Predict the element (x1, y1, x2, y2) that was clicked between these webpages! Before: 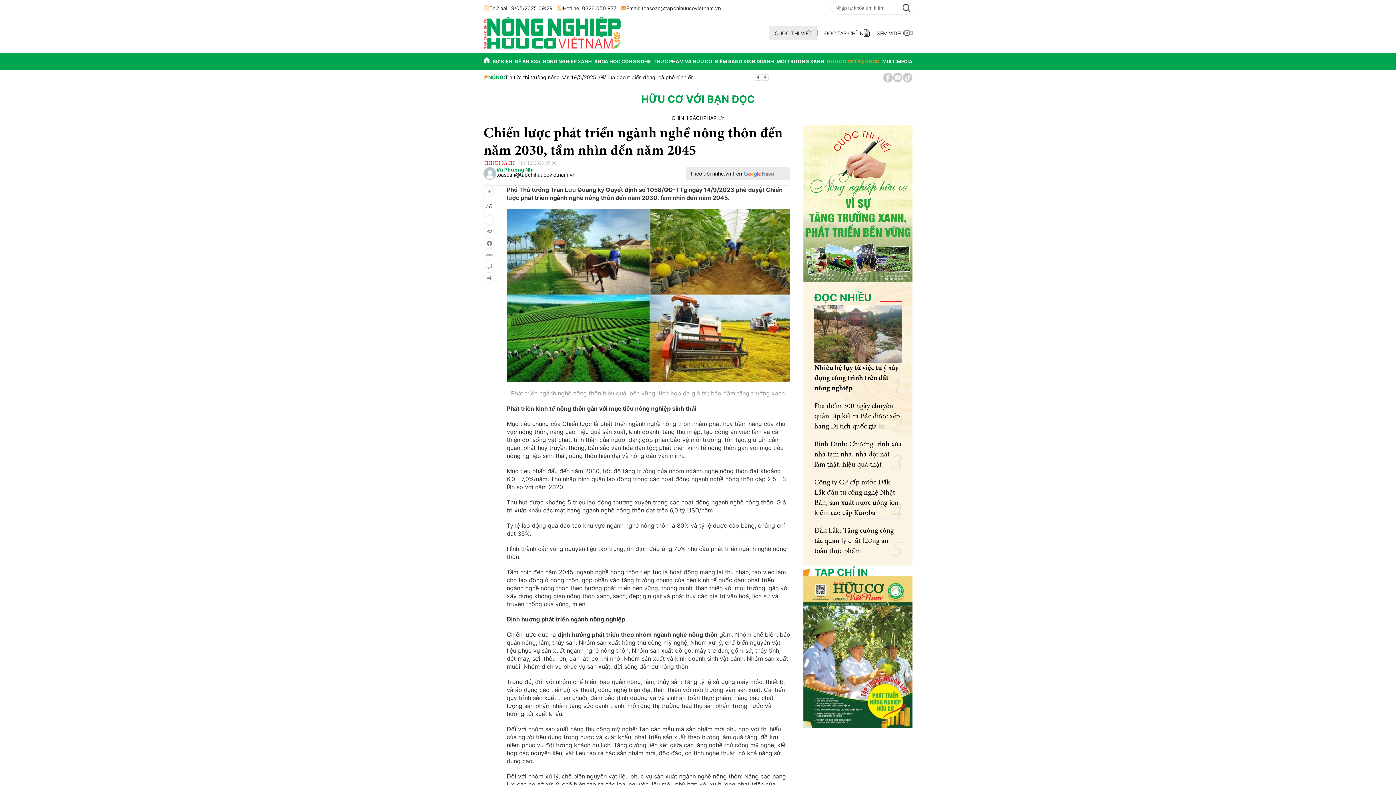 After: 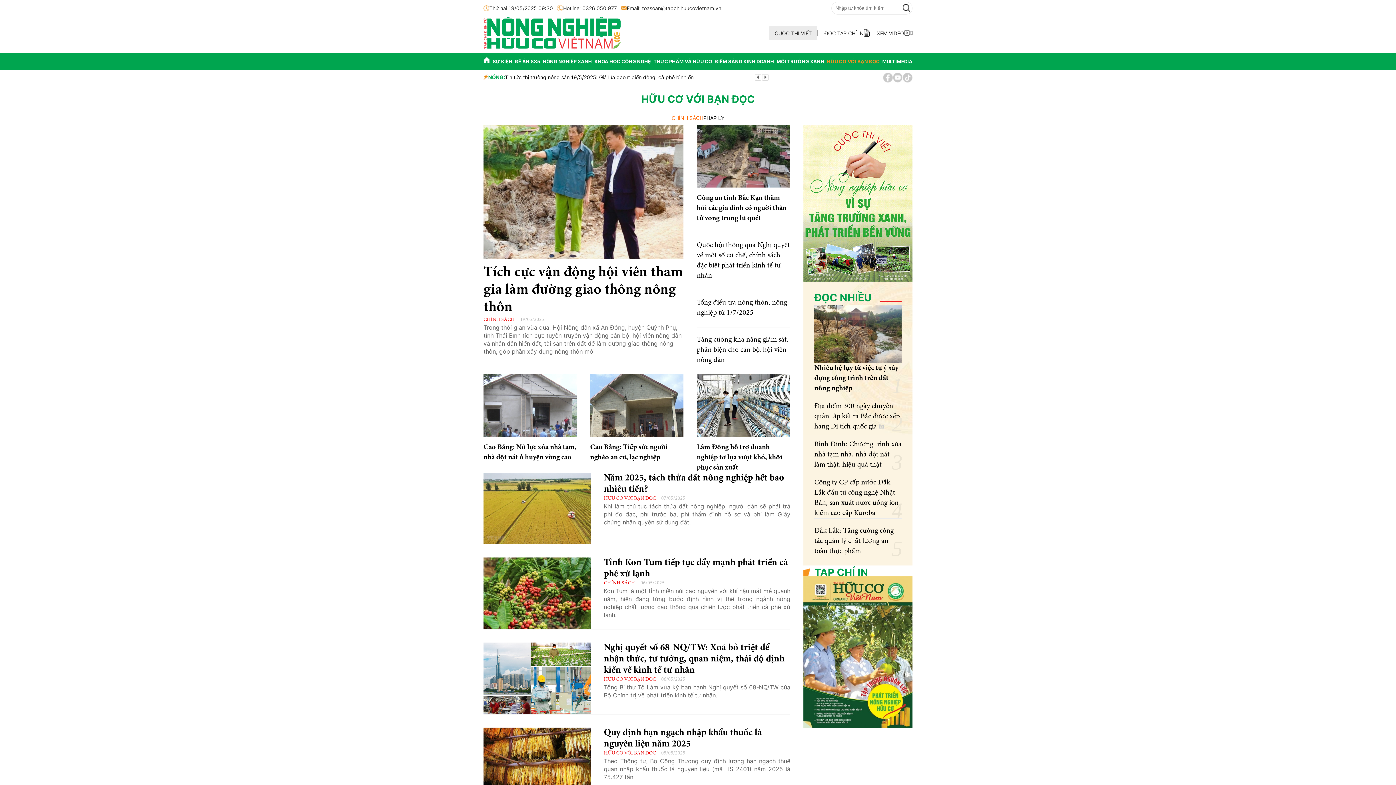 Action: label: CHÍNH SÁCH bbox: (671, 115, 703, 120)